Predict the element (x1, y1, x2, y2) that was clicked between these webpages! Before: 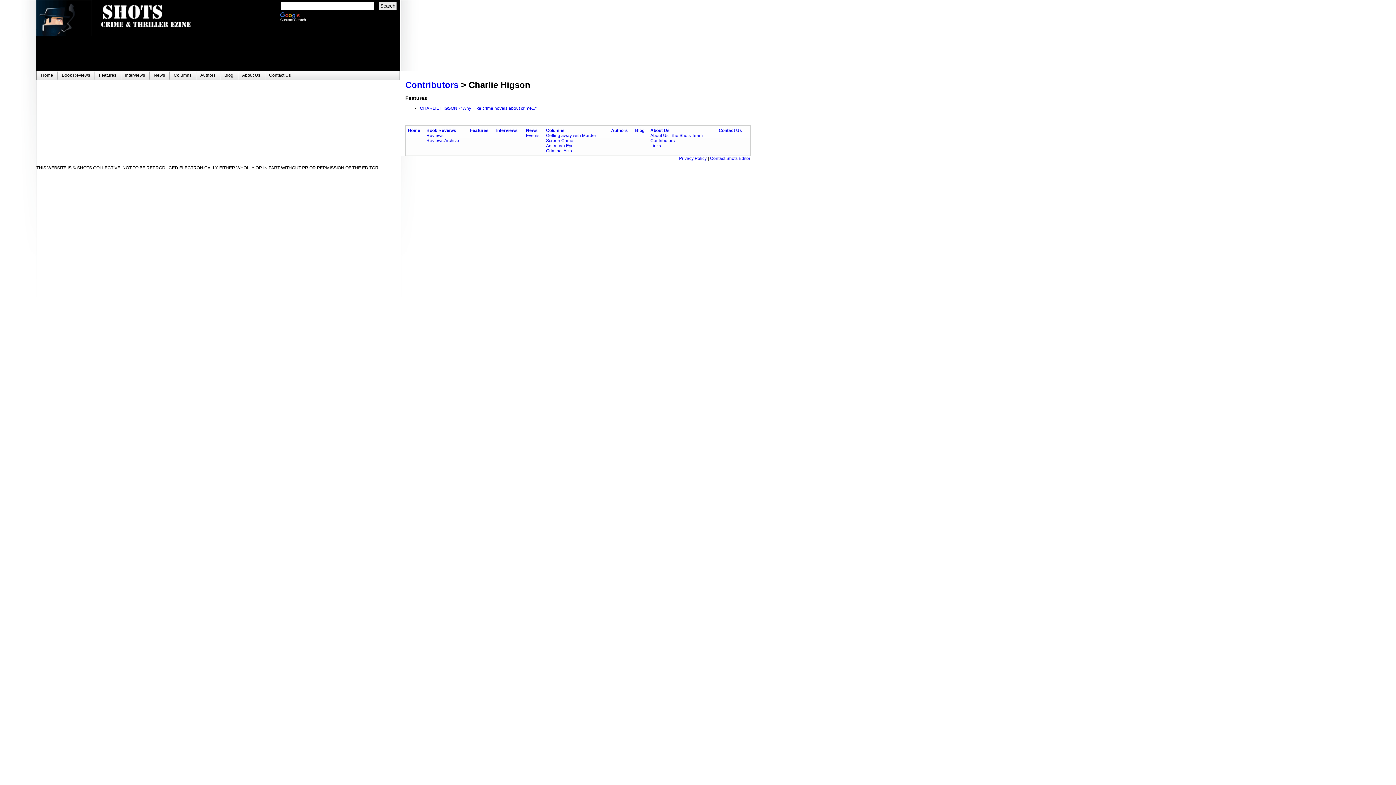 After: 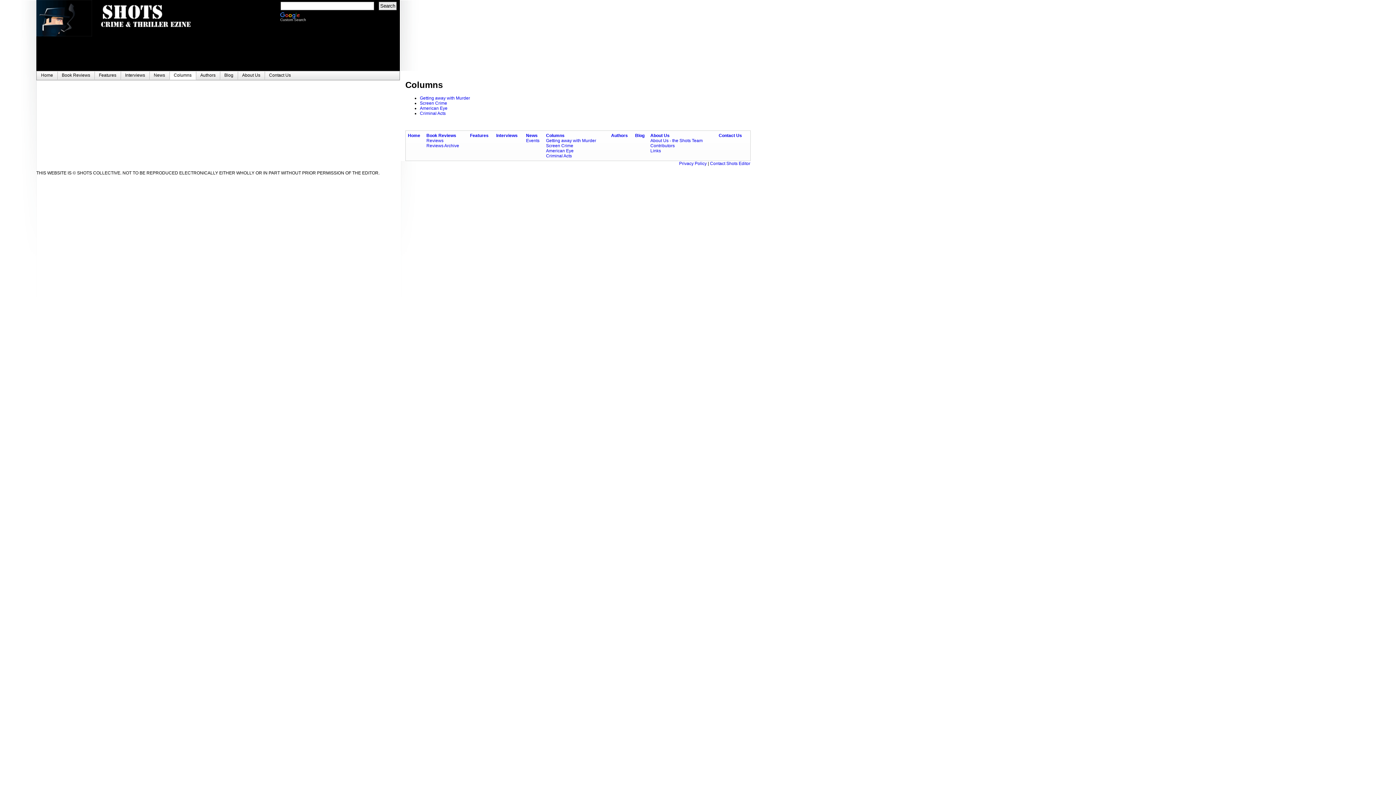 Action: bbox: (169, 71, 196, 80) label: Columns